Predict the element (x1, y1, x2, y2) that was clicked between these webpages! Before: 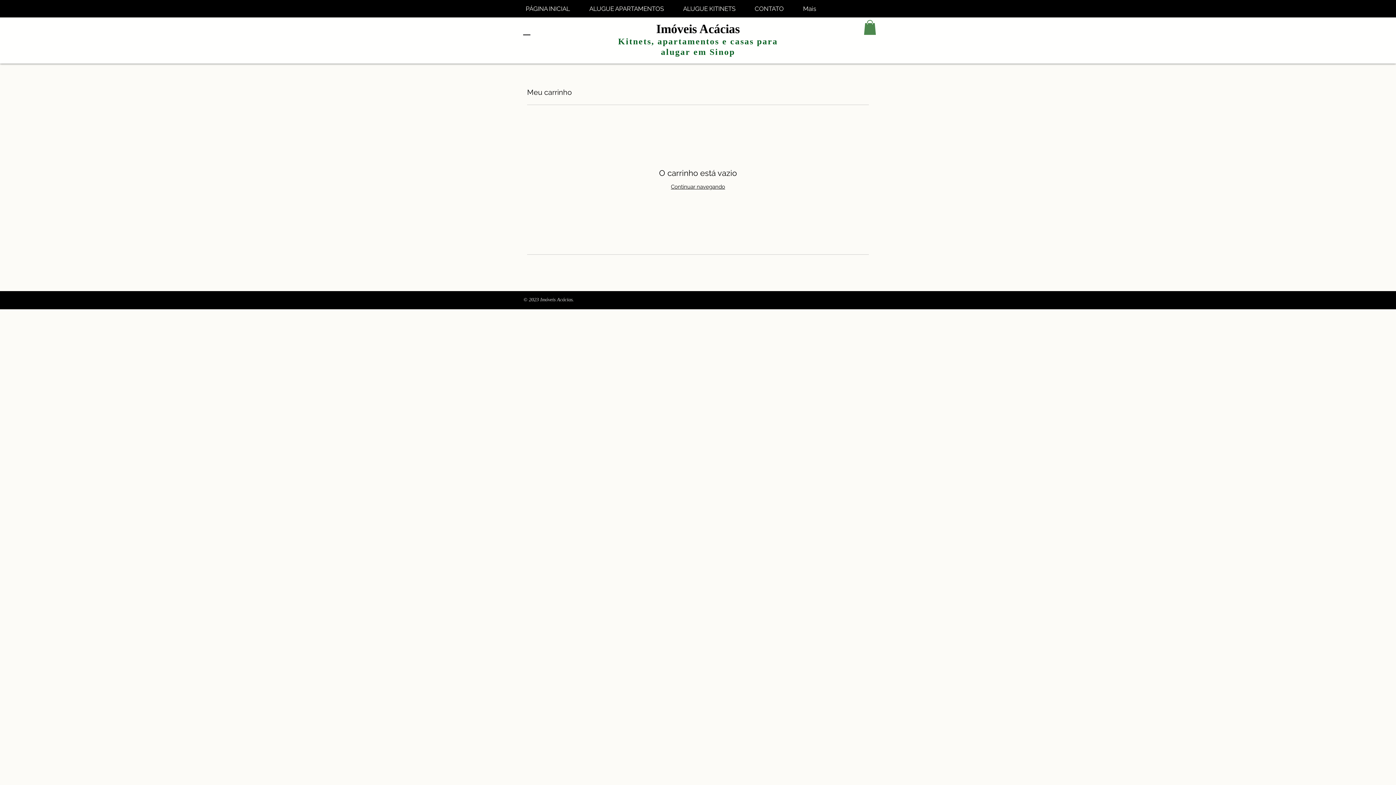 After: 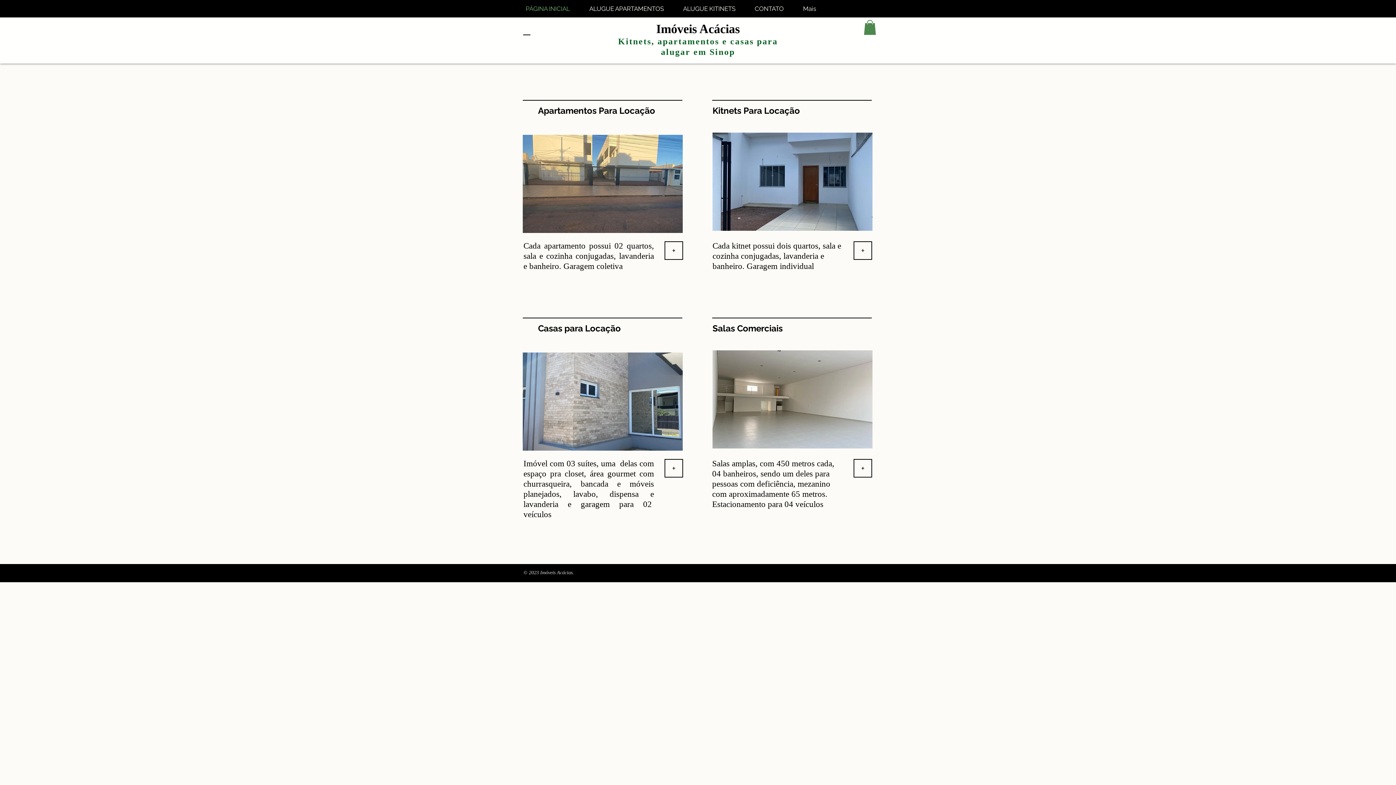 Action: bbox: (656, 22, 740, 35) label: Imóveis Acácias